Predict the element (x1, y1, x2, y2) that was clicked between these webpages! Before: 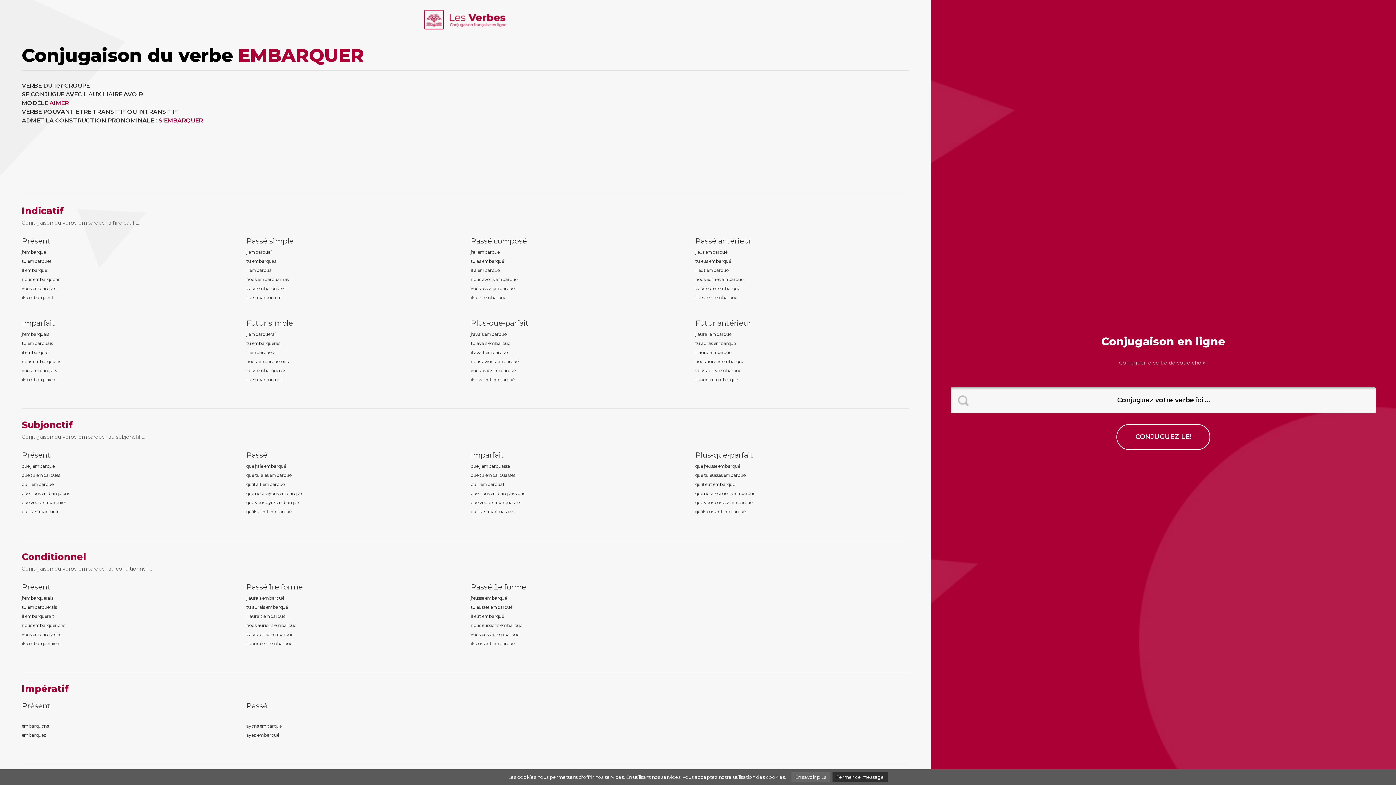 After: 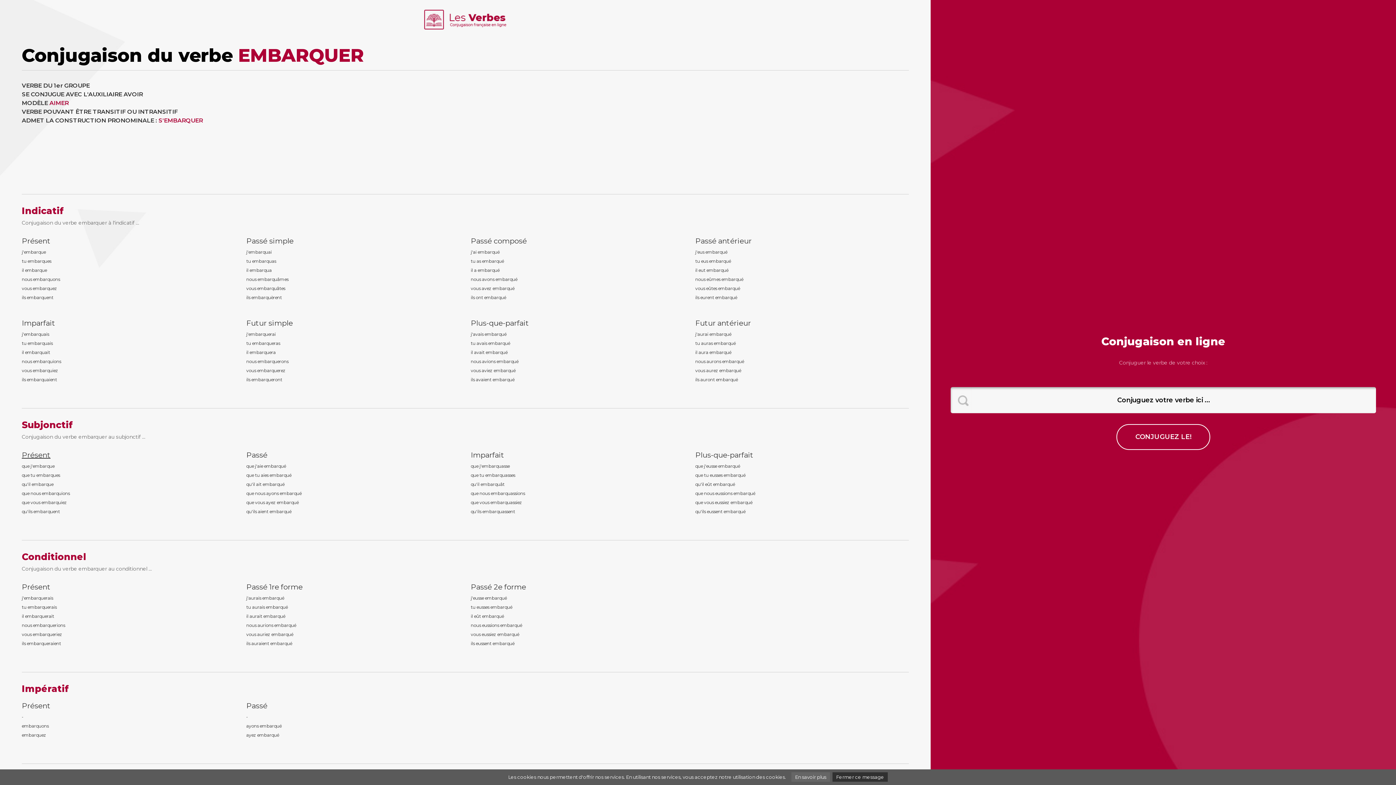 Action: label: Présent bbox: (21, 450, 235, 461)